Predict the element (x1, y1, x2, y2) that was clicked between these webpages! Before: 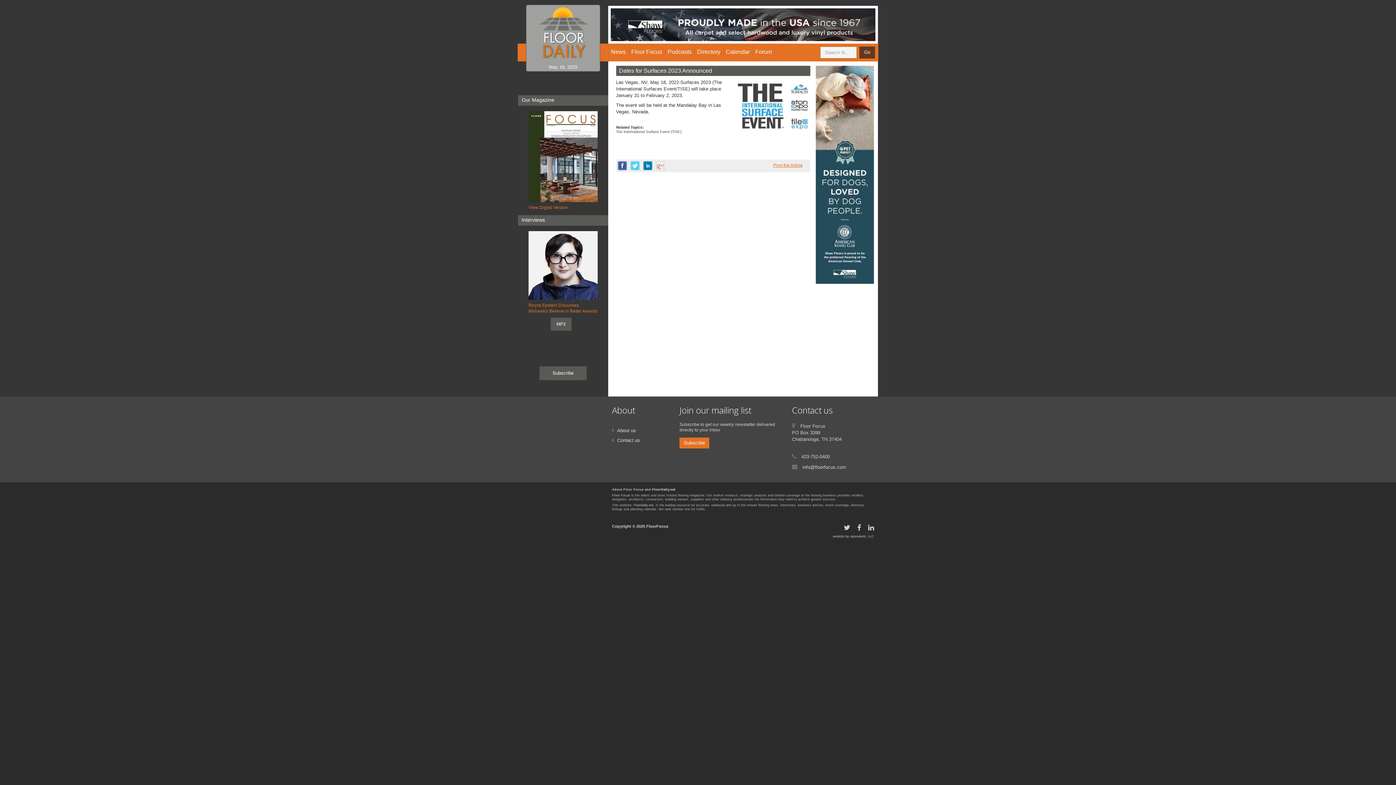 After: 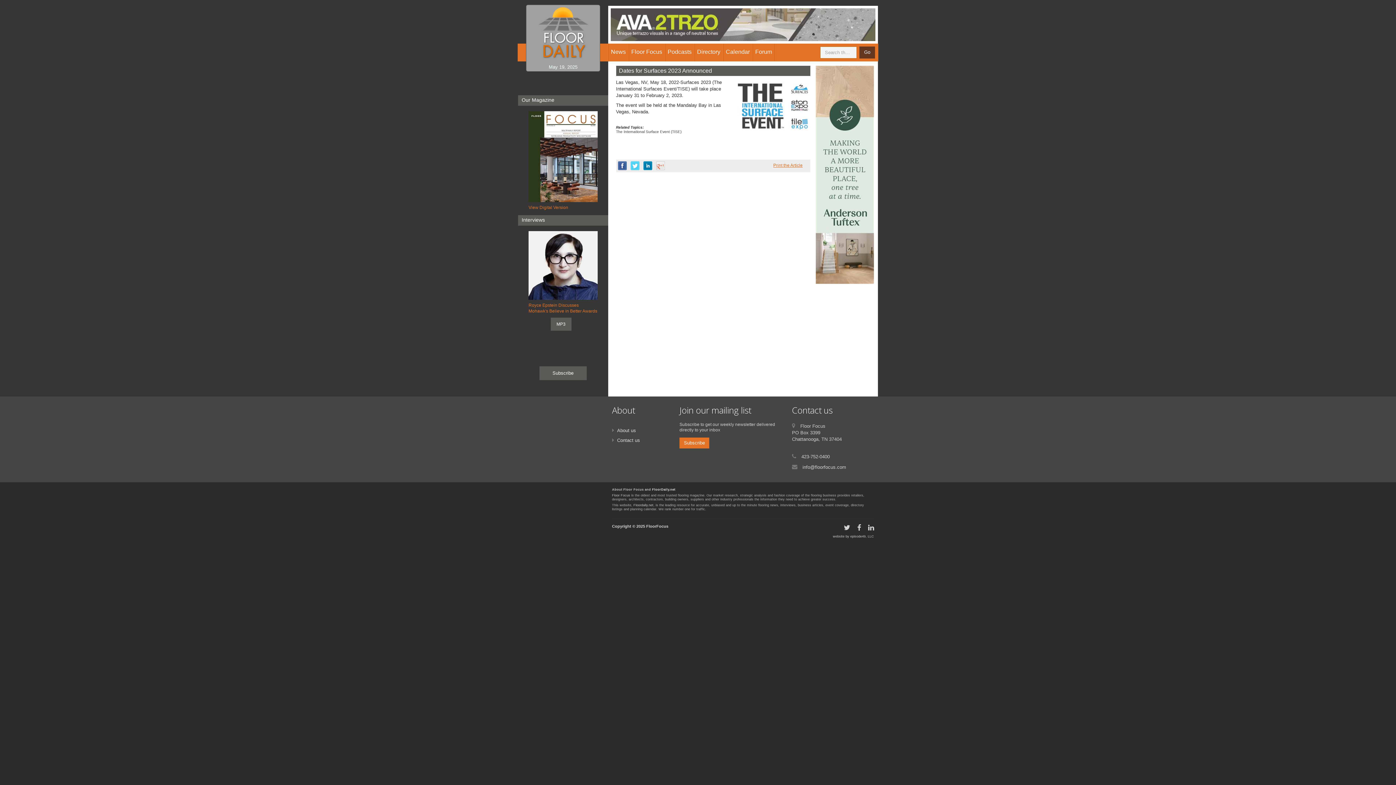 Action: bbox: (737, 79, 810, 85)